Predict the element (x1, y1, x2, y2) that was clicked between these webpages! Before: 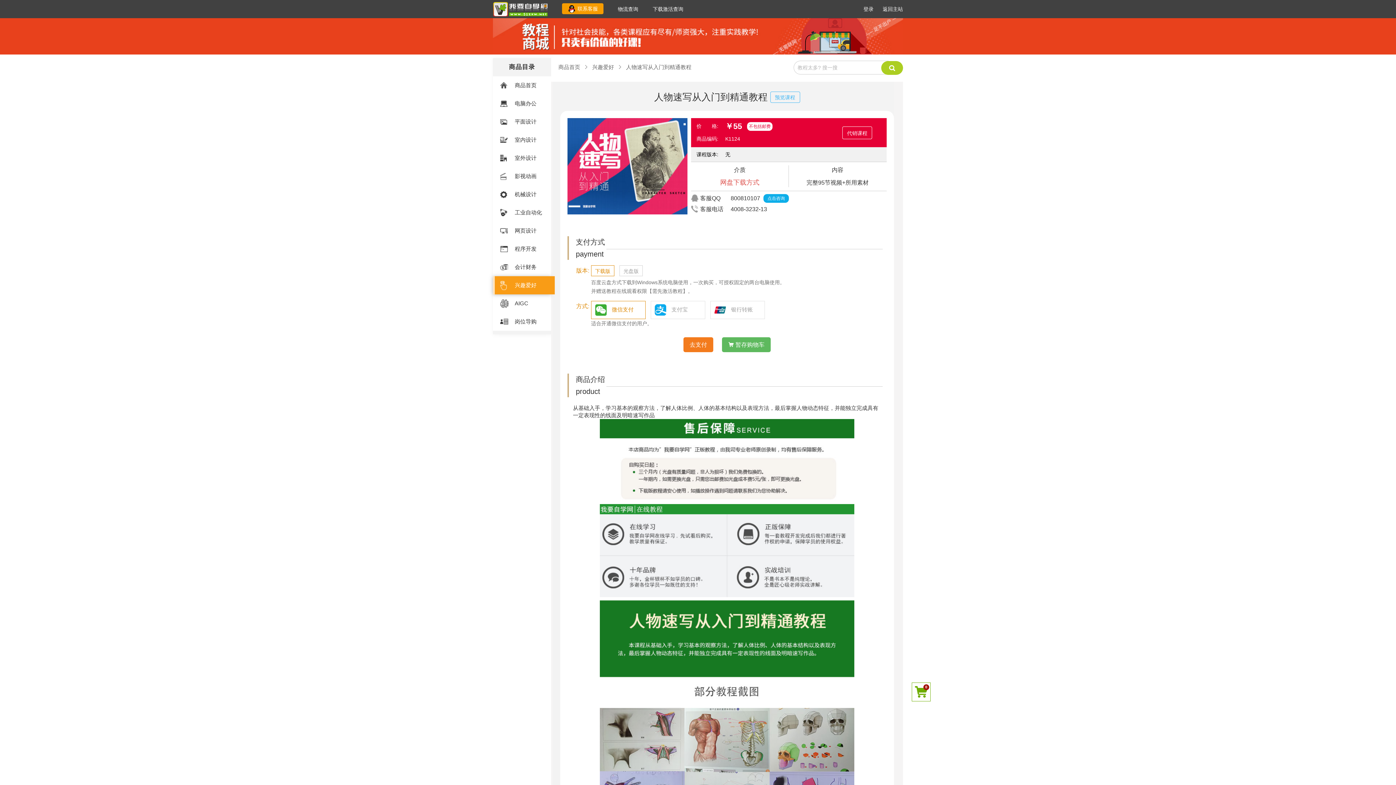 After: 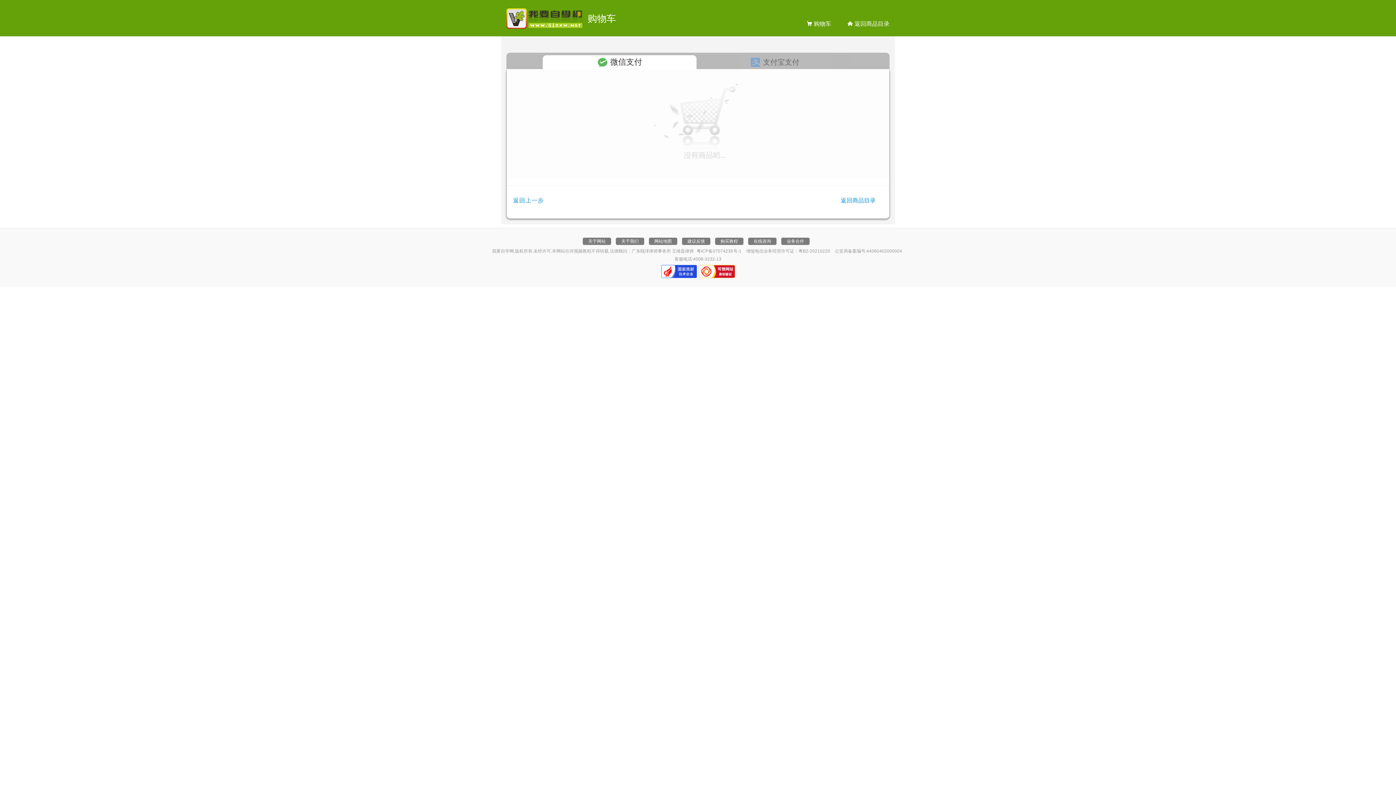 Action: bbox: (914, 684, 928, 700) label: 0